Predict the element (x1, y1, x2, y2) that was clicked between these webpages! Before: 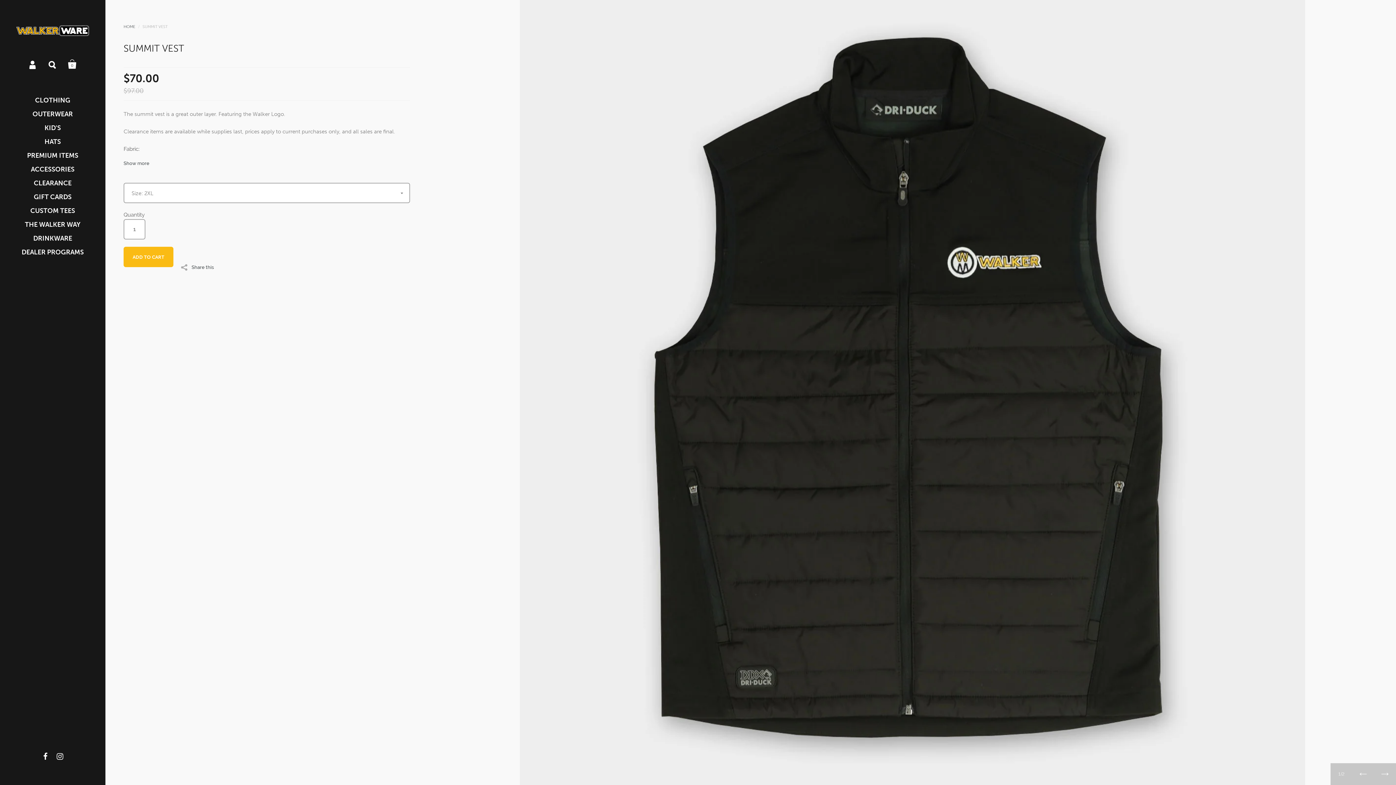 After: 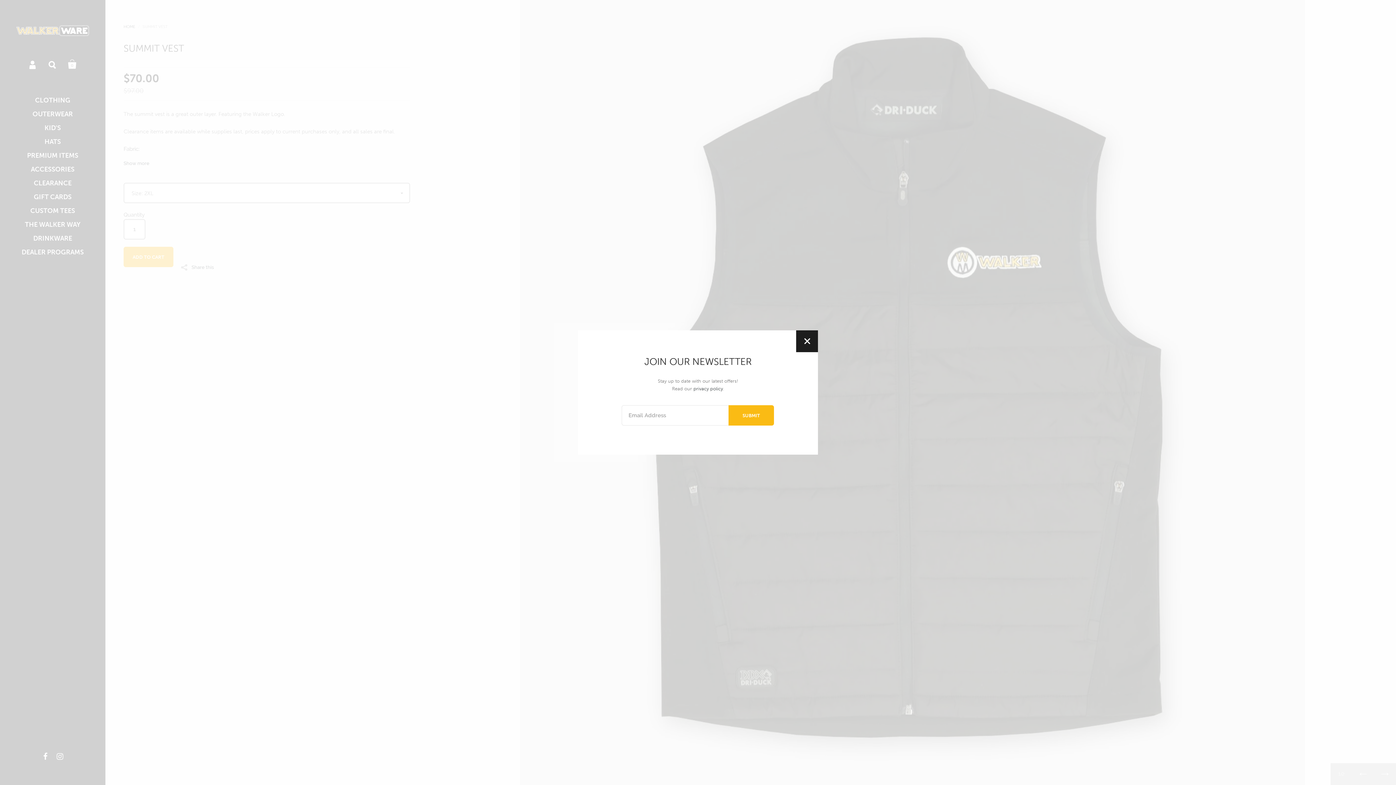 Action: bbox: (1374, 763, 1396, 785)